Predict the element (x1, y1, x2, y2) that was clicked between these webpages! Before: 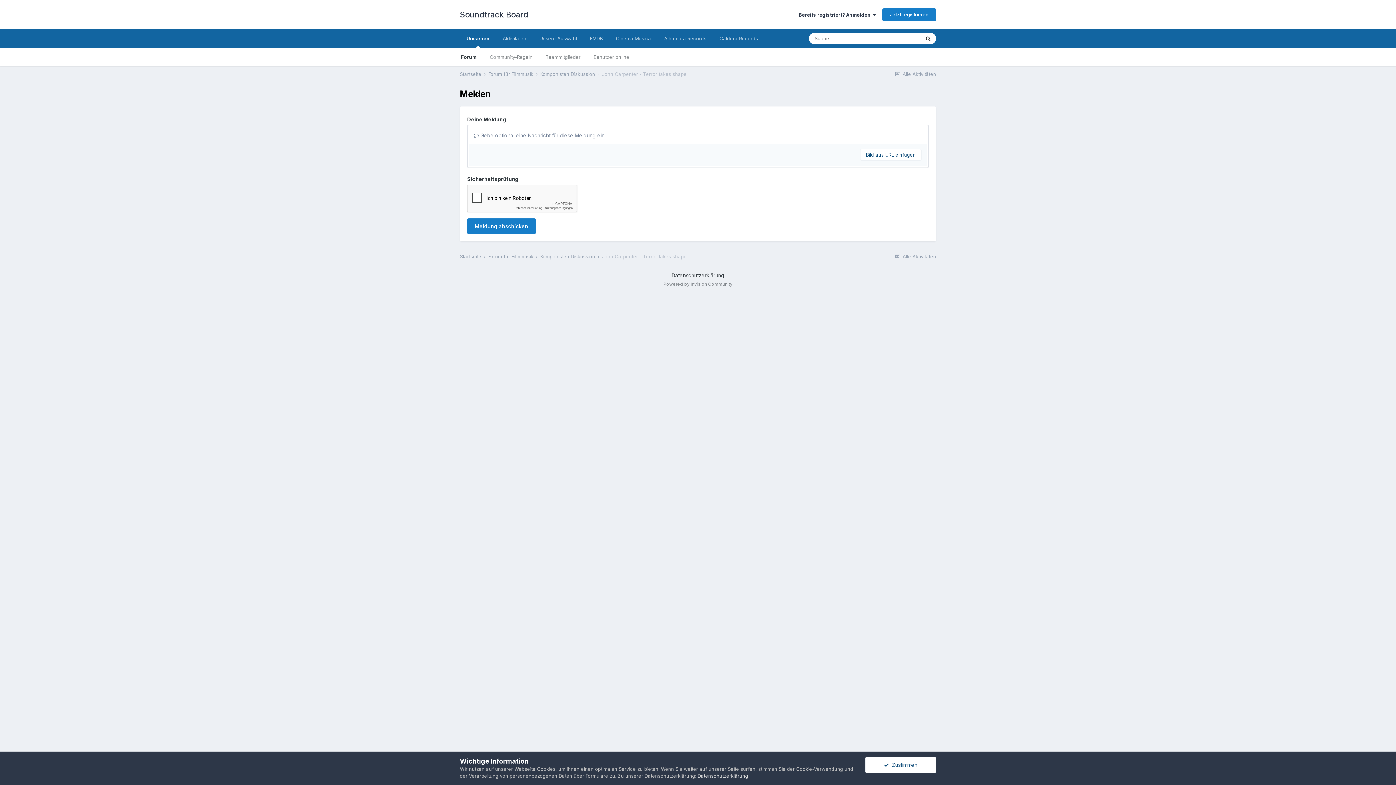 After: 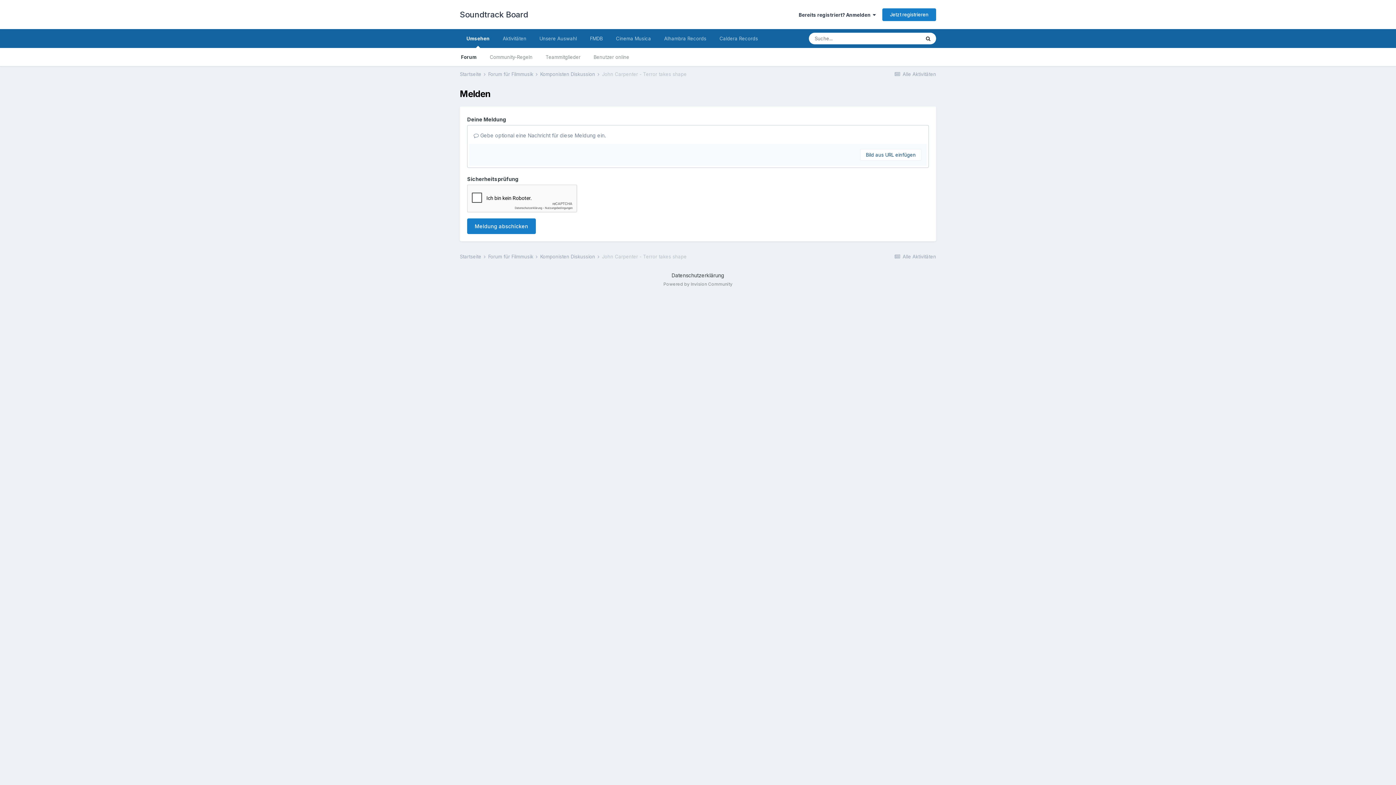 Action: label:   Zustimmen bbox: (865, 757, 936, 773)